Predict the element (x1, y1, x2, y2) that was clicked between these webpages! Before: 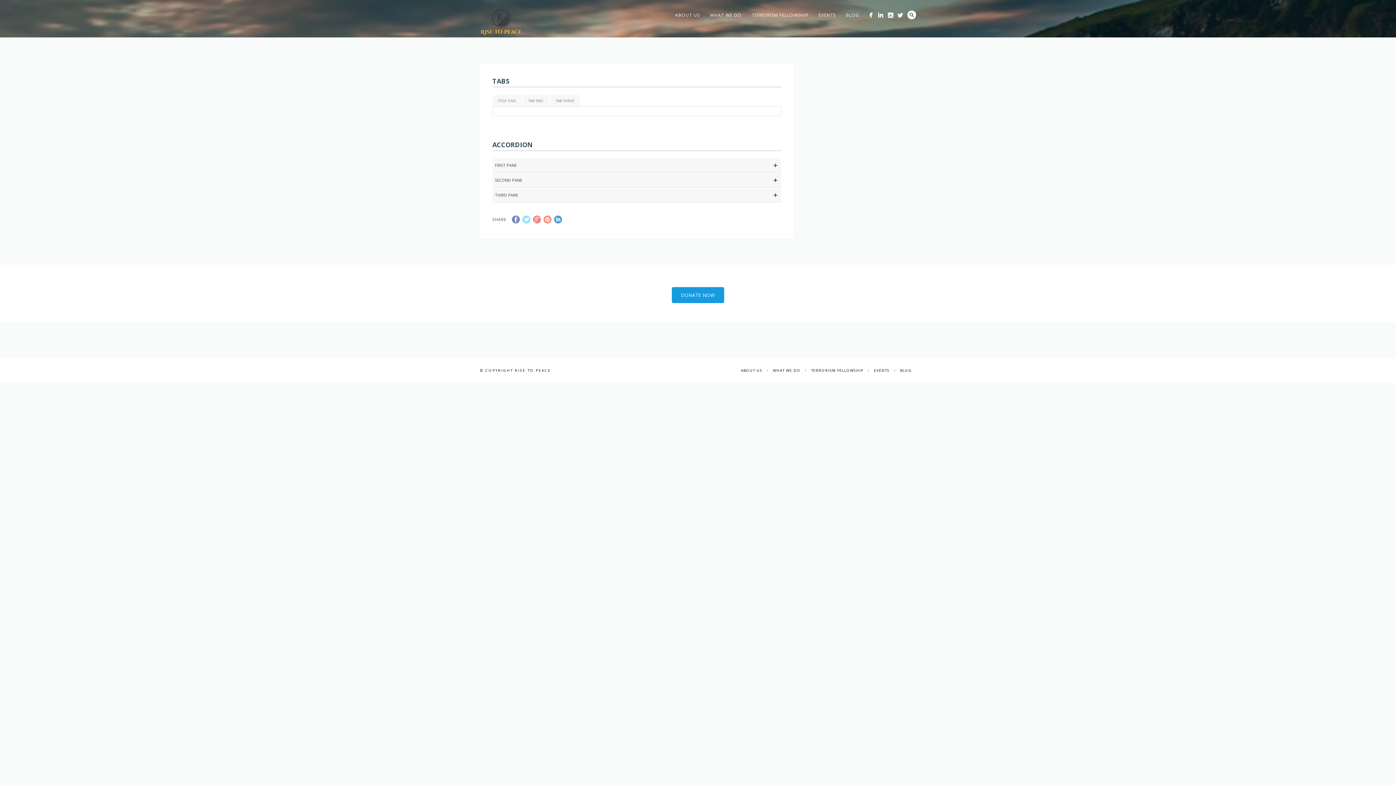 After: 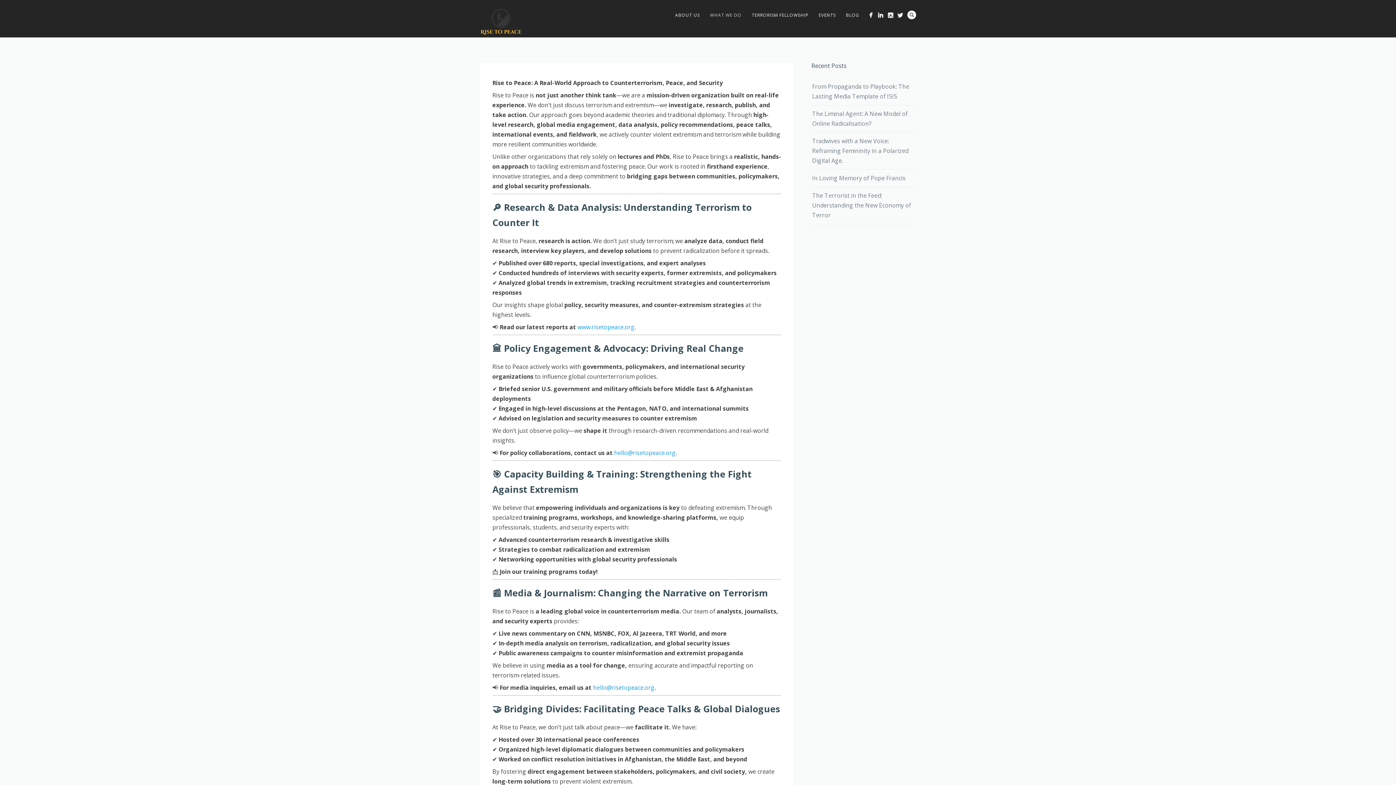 Action: bbox: (705, 10, 746, 19) label: WHAT WE DO